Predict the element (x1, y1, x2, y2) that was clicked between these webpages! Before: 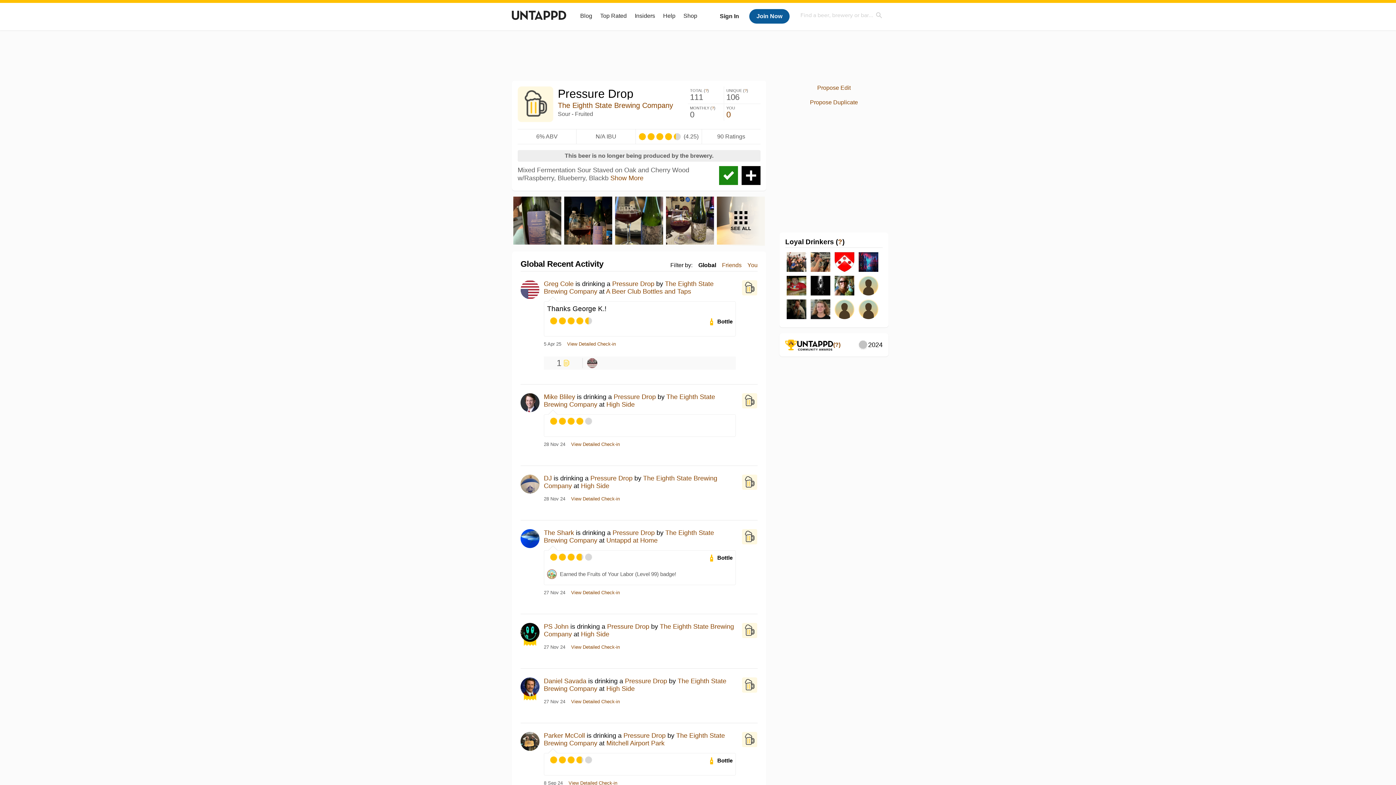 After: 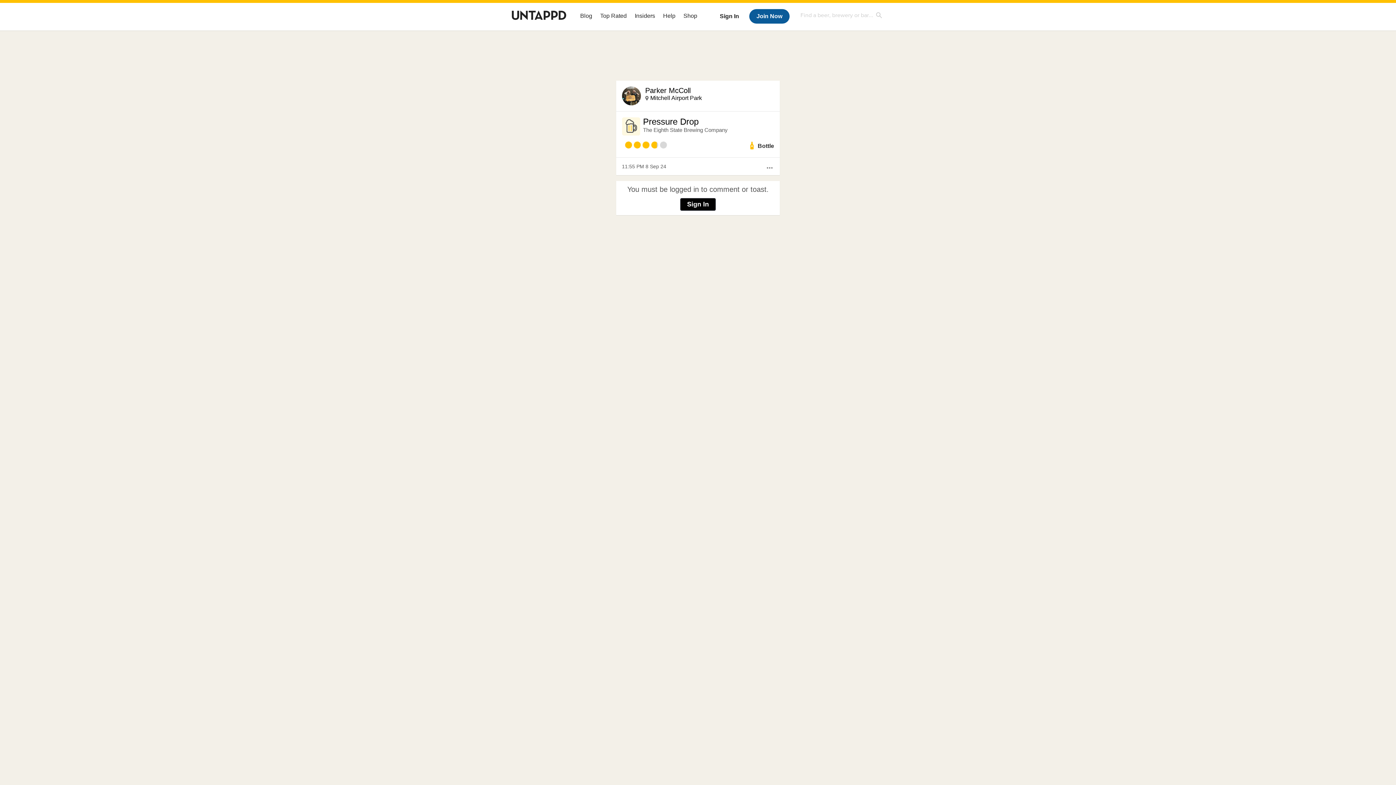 Action: bbox: (568, 781, 617, 785) label: View Detailed Check-in